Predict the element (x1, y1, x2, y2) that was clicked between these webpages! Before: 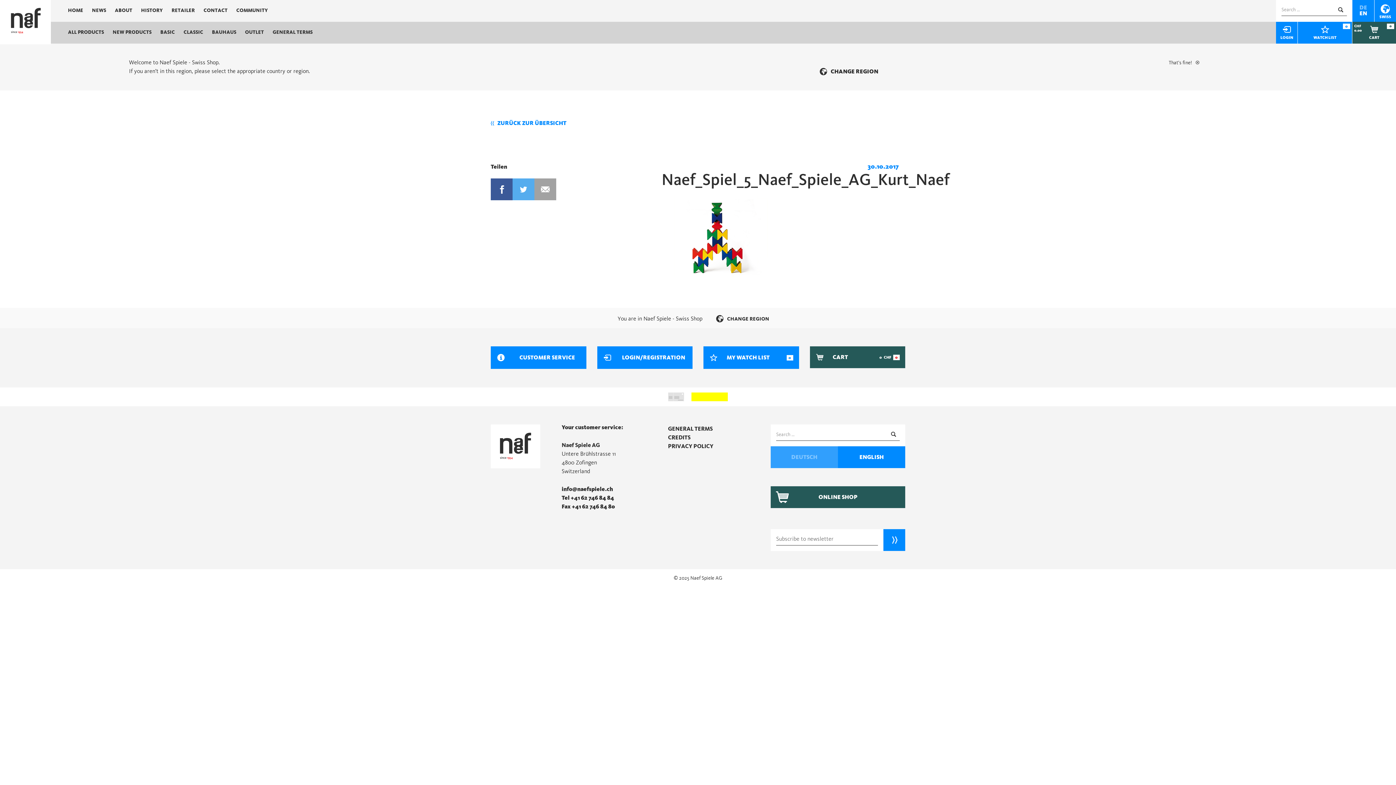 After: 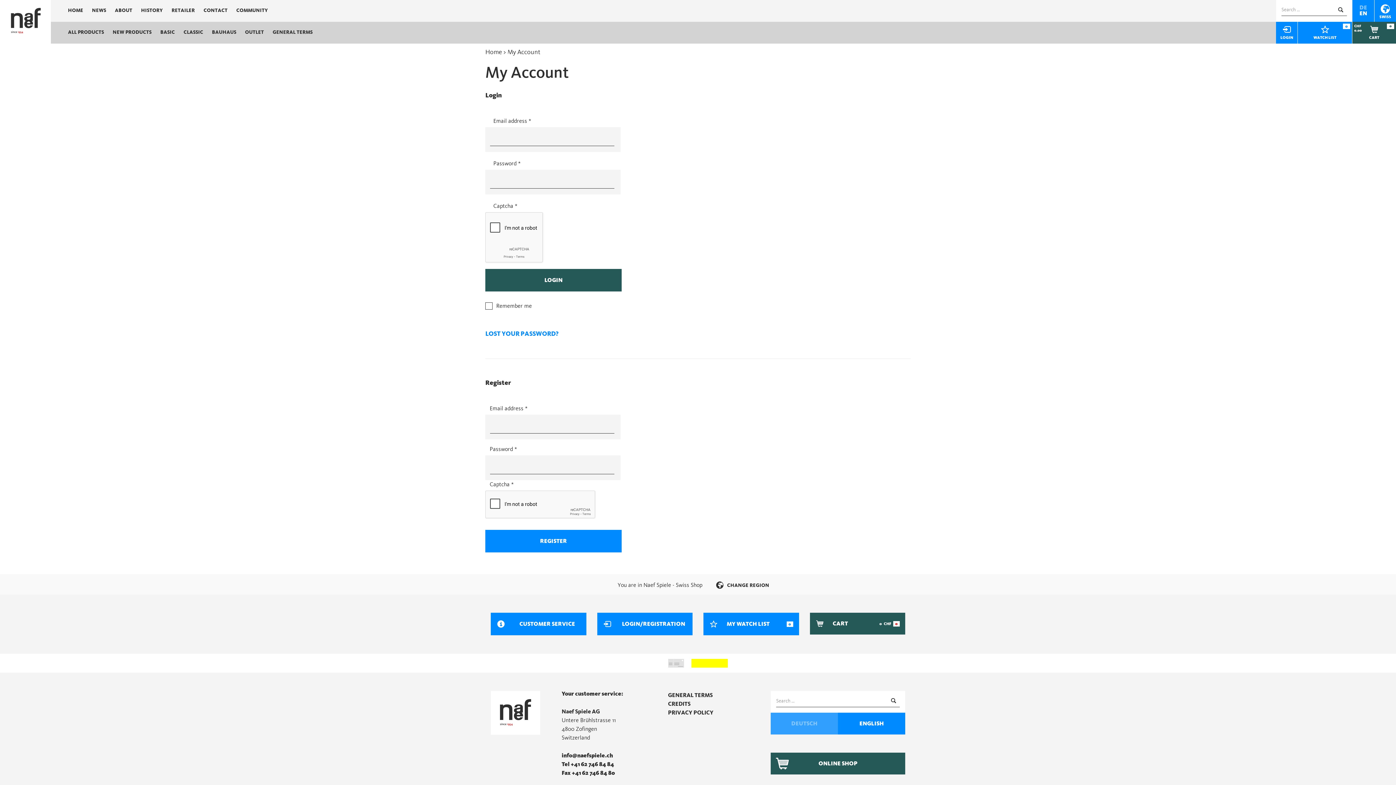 Action: bbox: (1276, 21, 1298, 43) label: LOGIN